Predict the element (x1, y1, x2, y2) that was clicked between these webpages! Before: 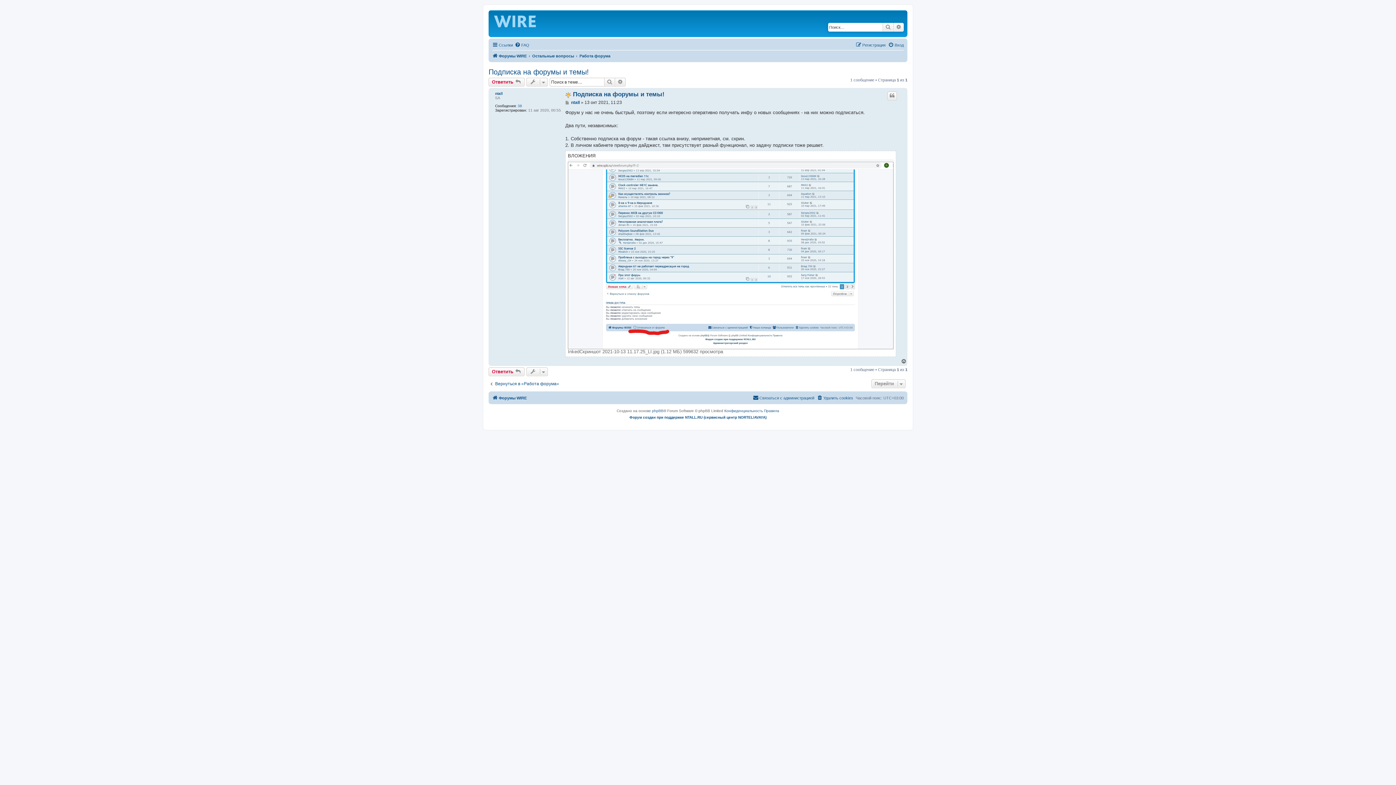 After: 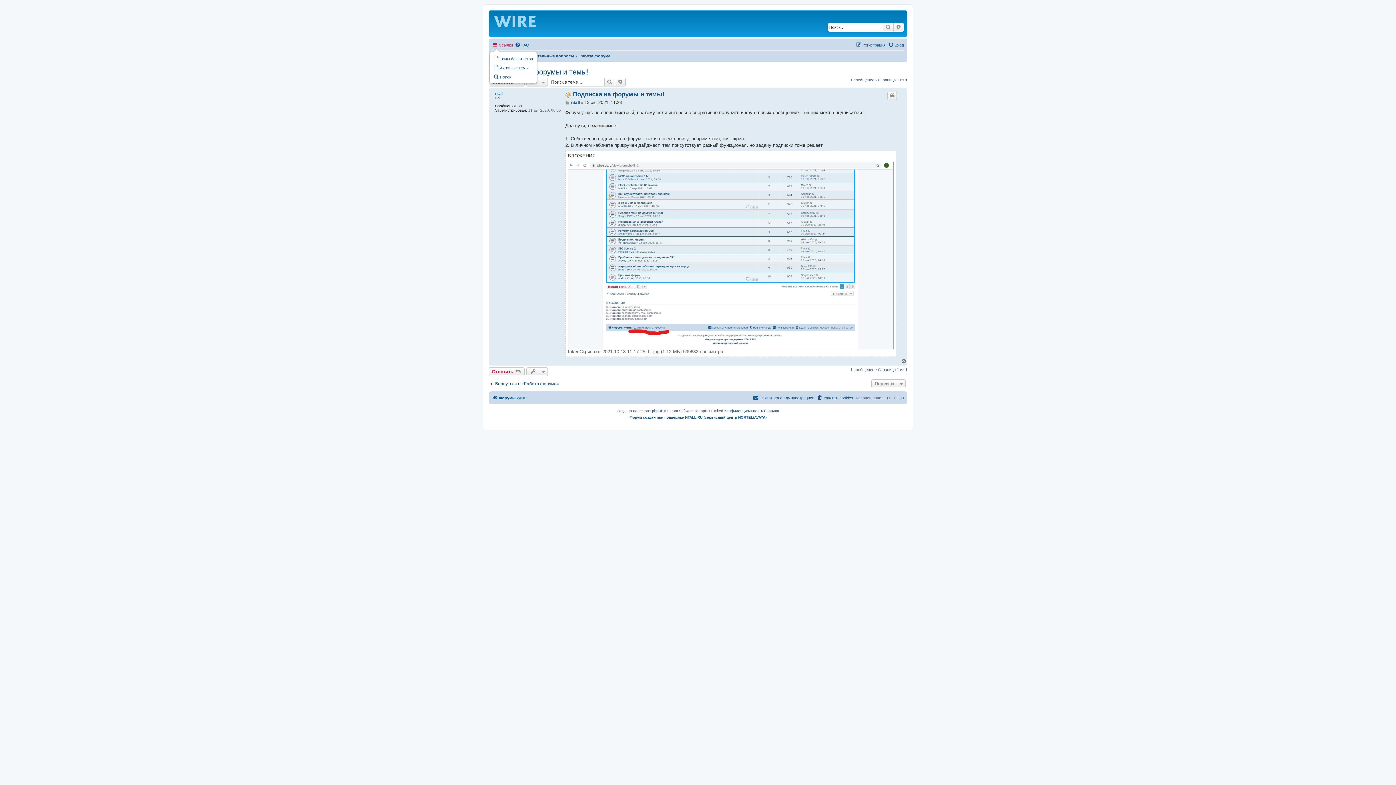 Action: label: Ссылки bbox: (492, 40, 513, 49)